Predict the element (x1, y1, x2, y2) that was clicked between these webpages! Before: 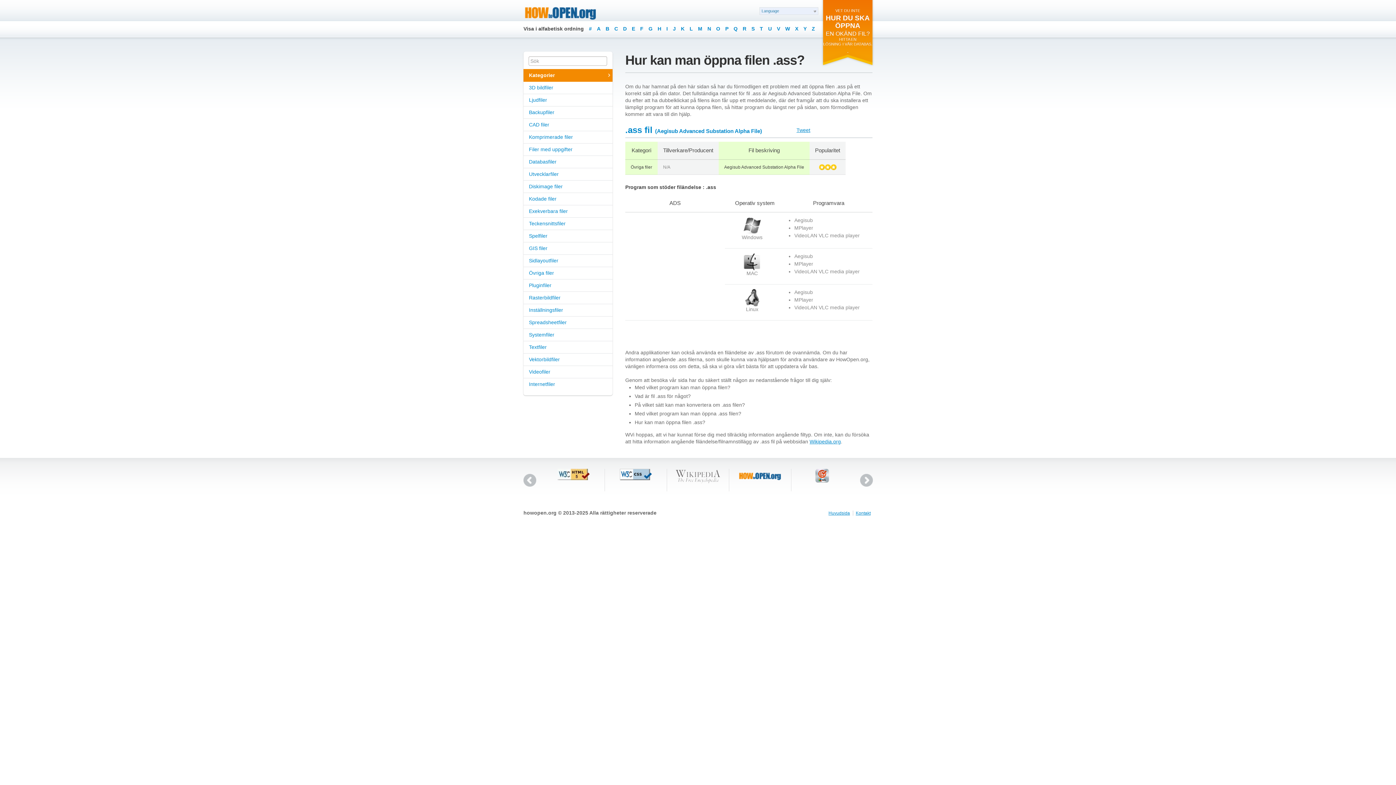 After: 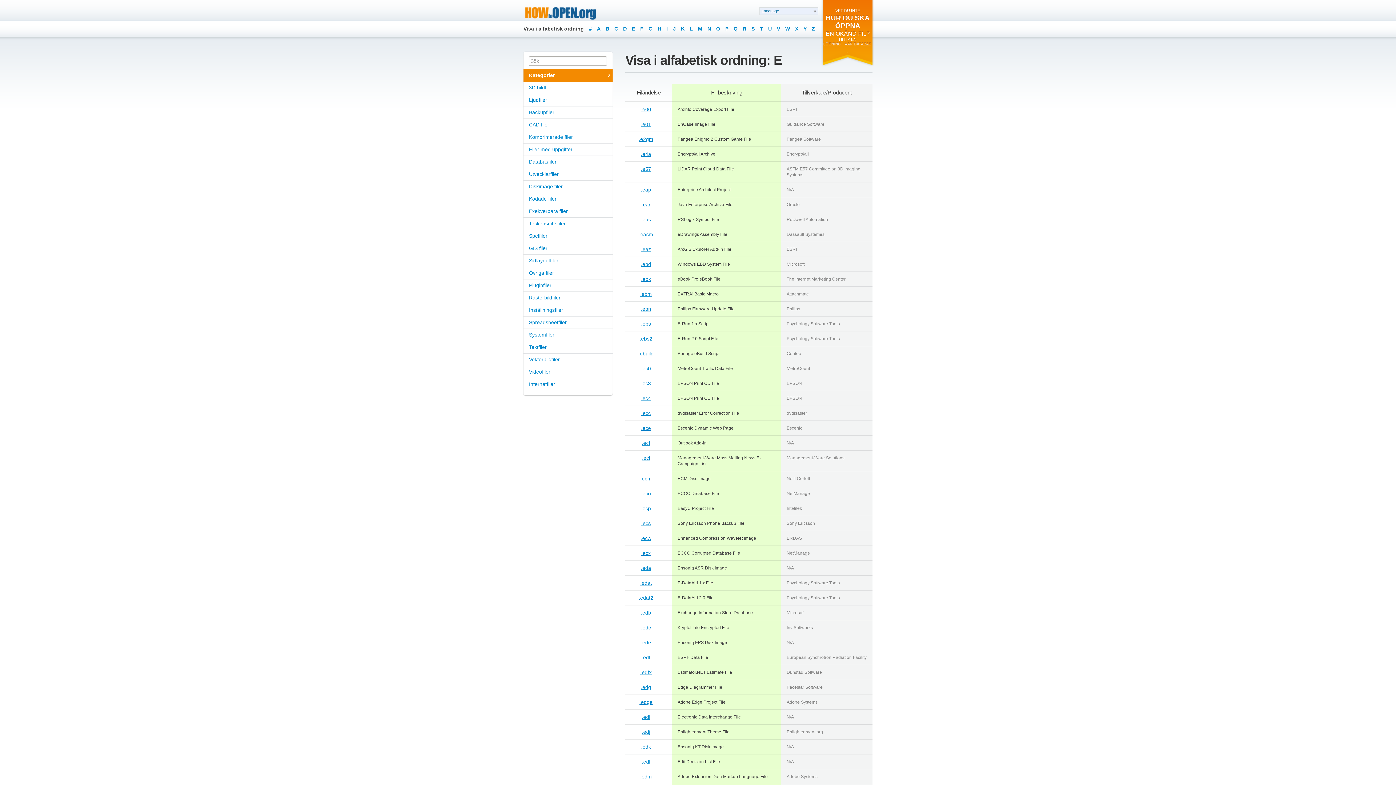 Action: bbox: (632, 25, 635, 31) label: E